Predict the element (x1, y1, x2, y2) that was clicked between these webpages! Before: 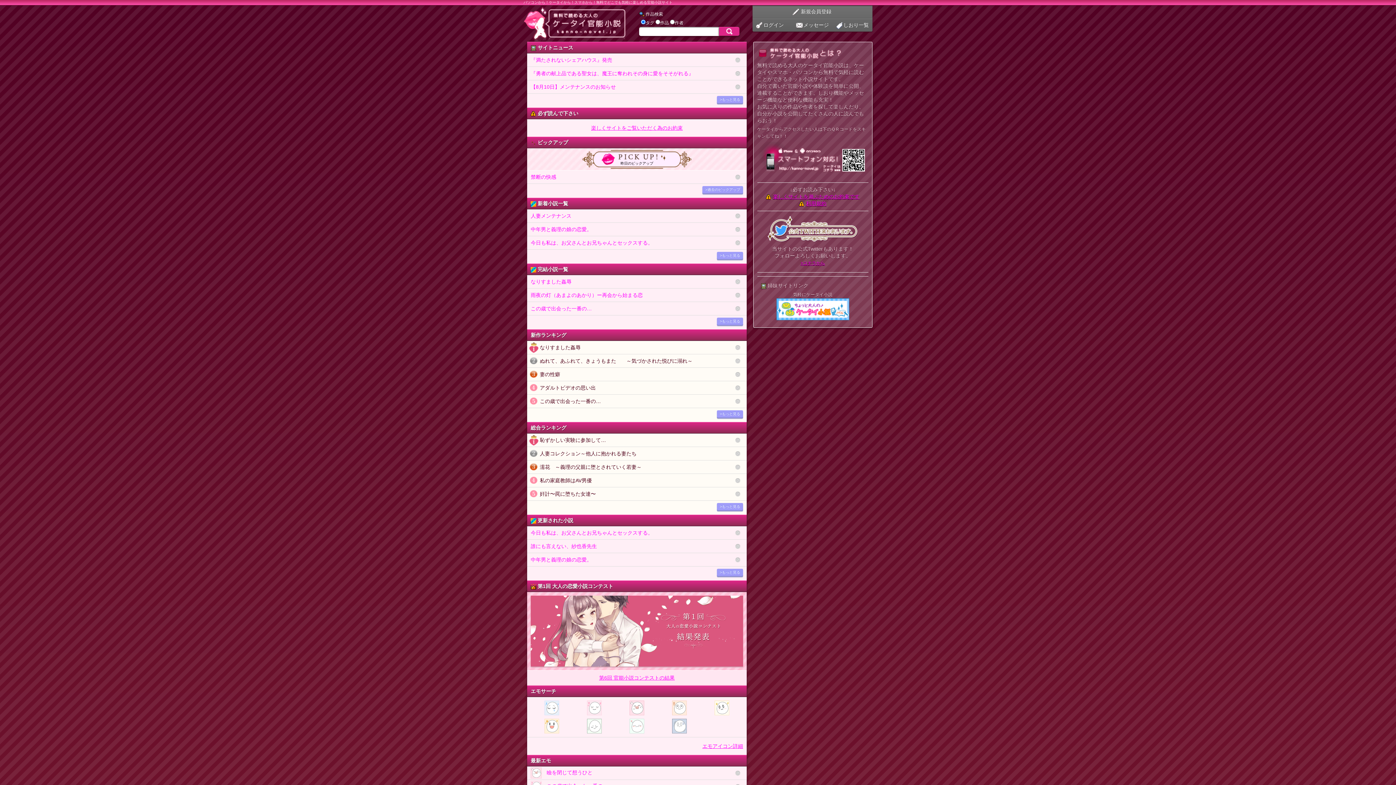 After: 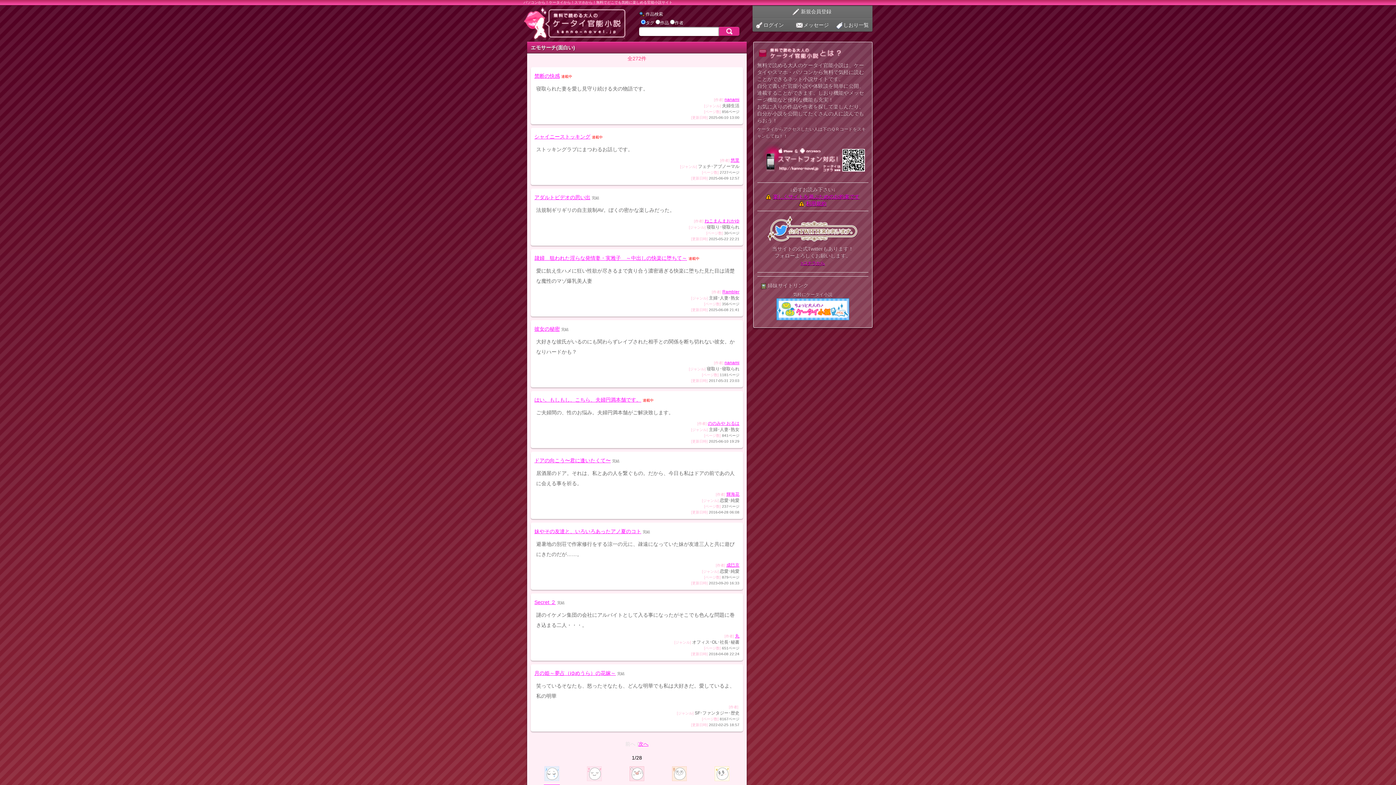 Action: bbox: (544, 722, 559, 728)